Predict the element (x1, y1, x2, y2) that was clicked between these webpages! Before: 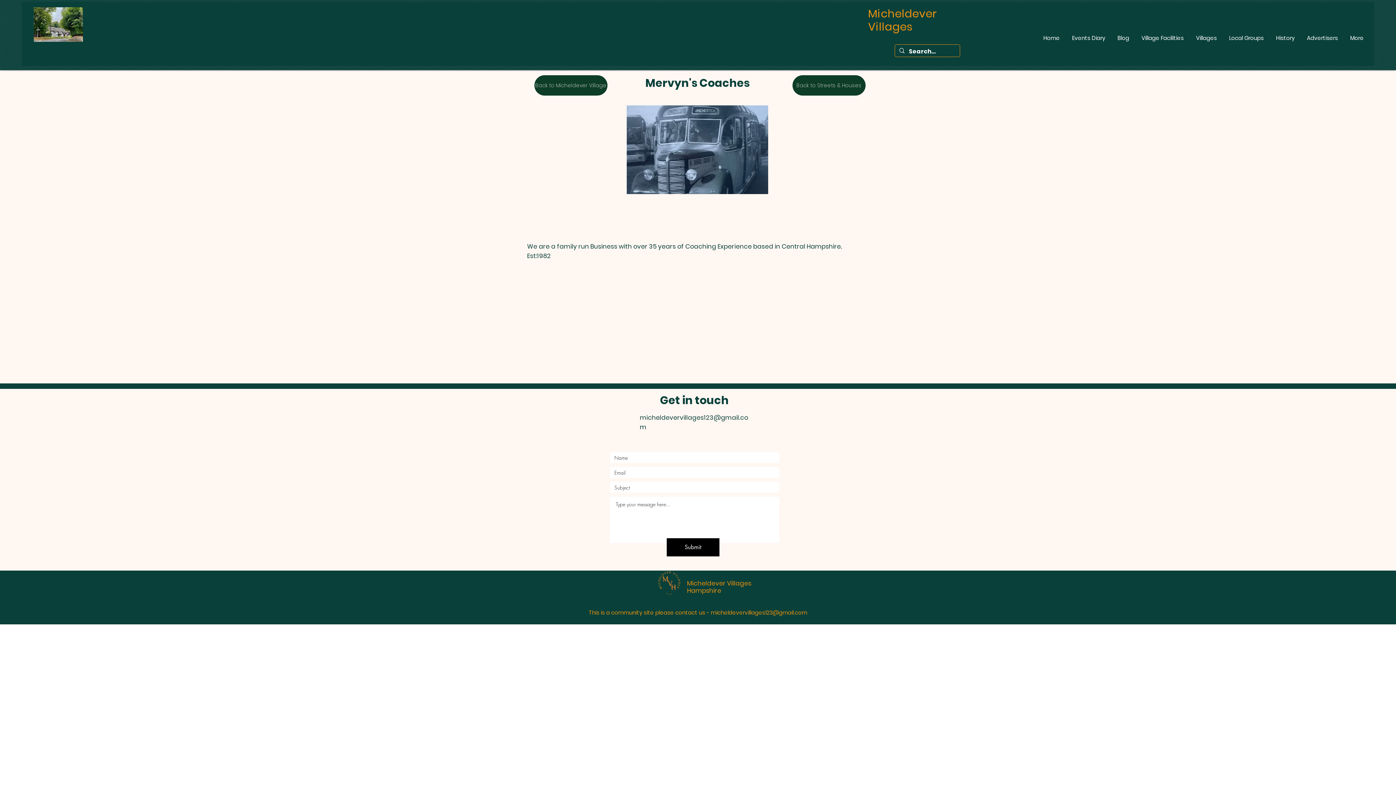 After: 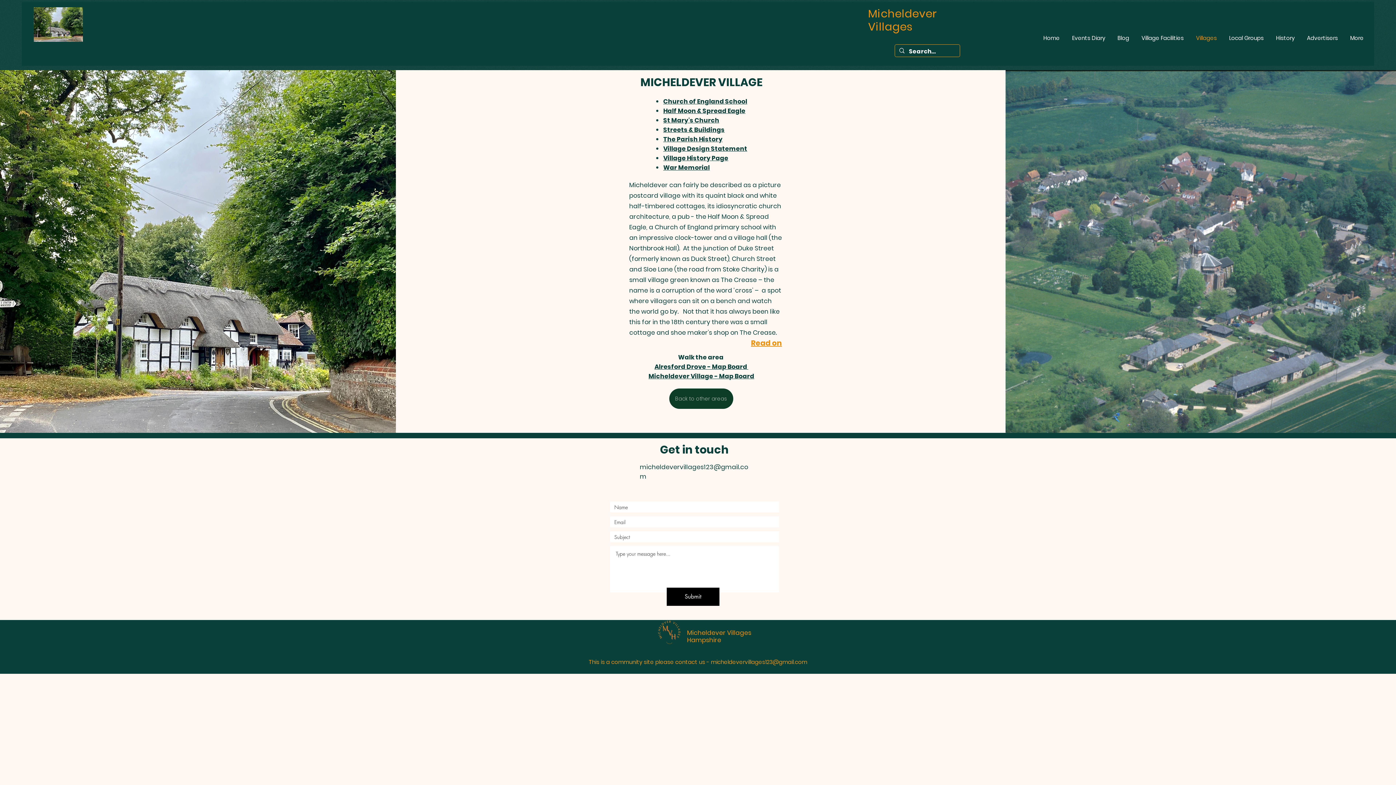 Action: bbox: (534, 75, 607, 95) label: Back to Micheldever Village